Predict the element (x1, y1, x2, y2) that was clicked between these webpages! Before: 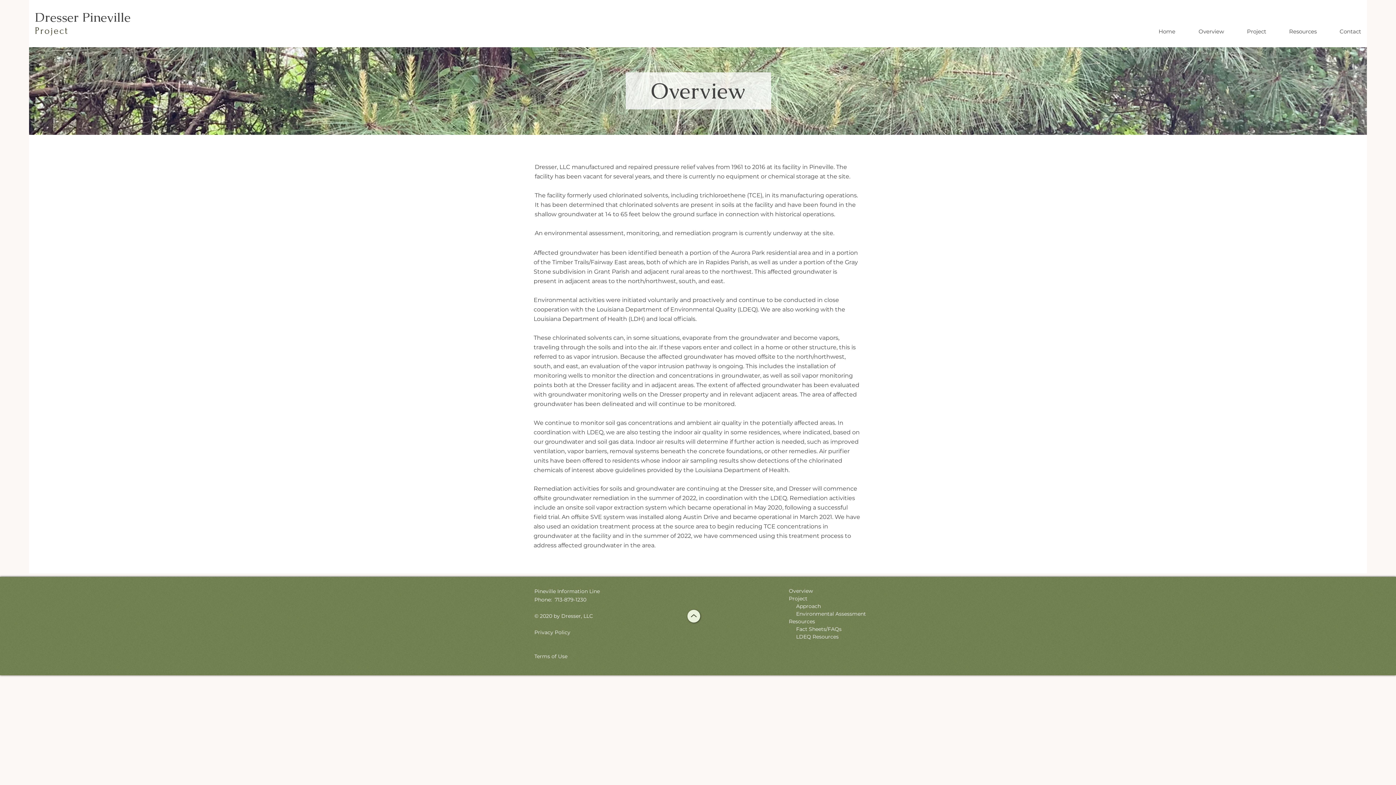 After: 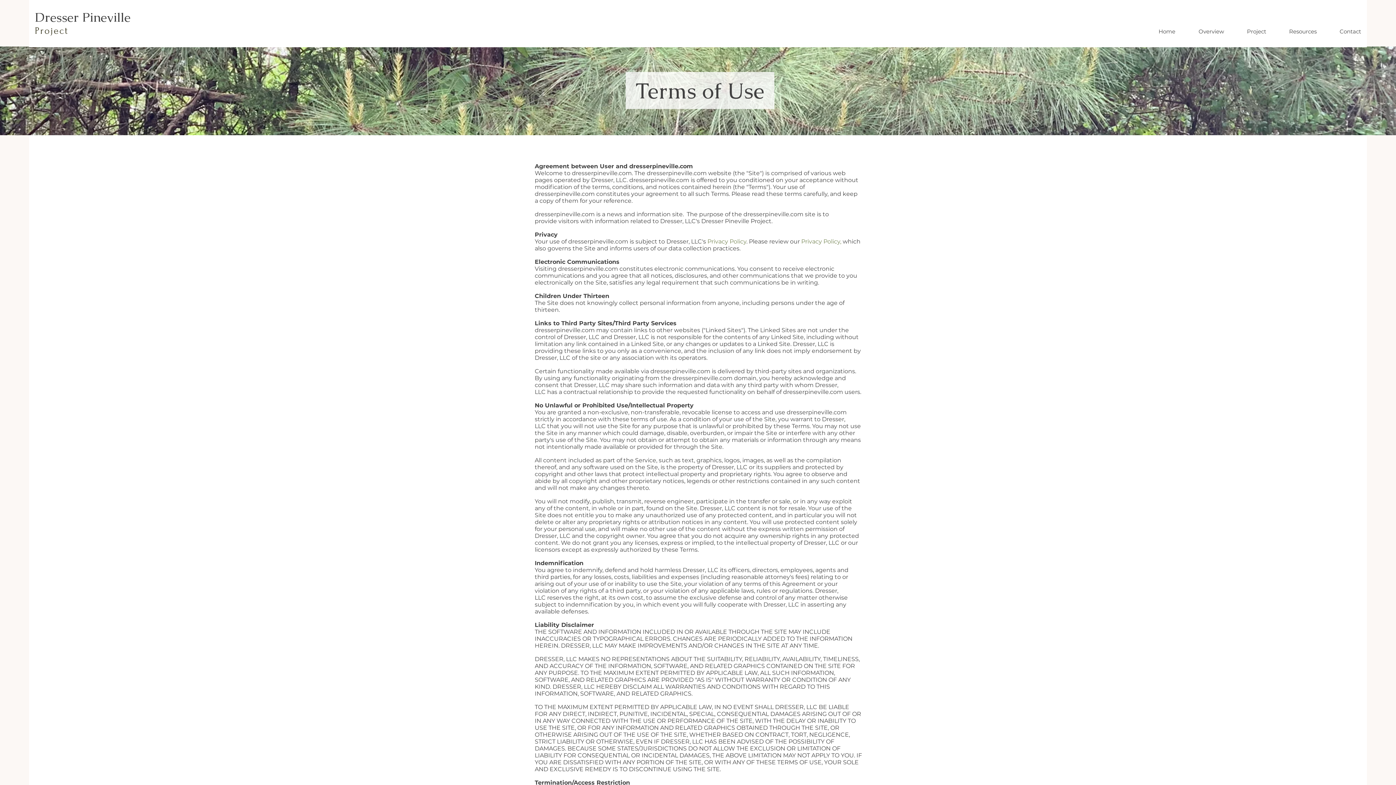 Action: bbox: (534, 653, 567, 660) label: Terms of Use